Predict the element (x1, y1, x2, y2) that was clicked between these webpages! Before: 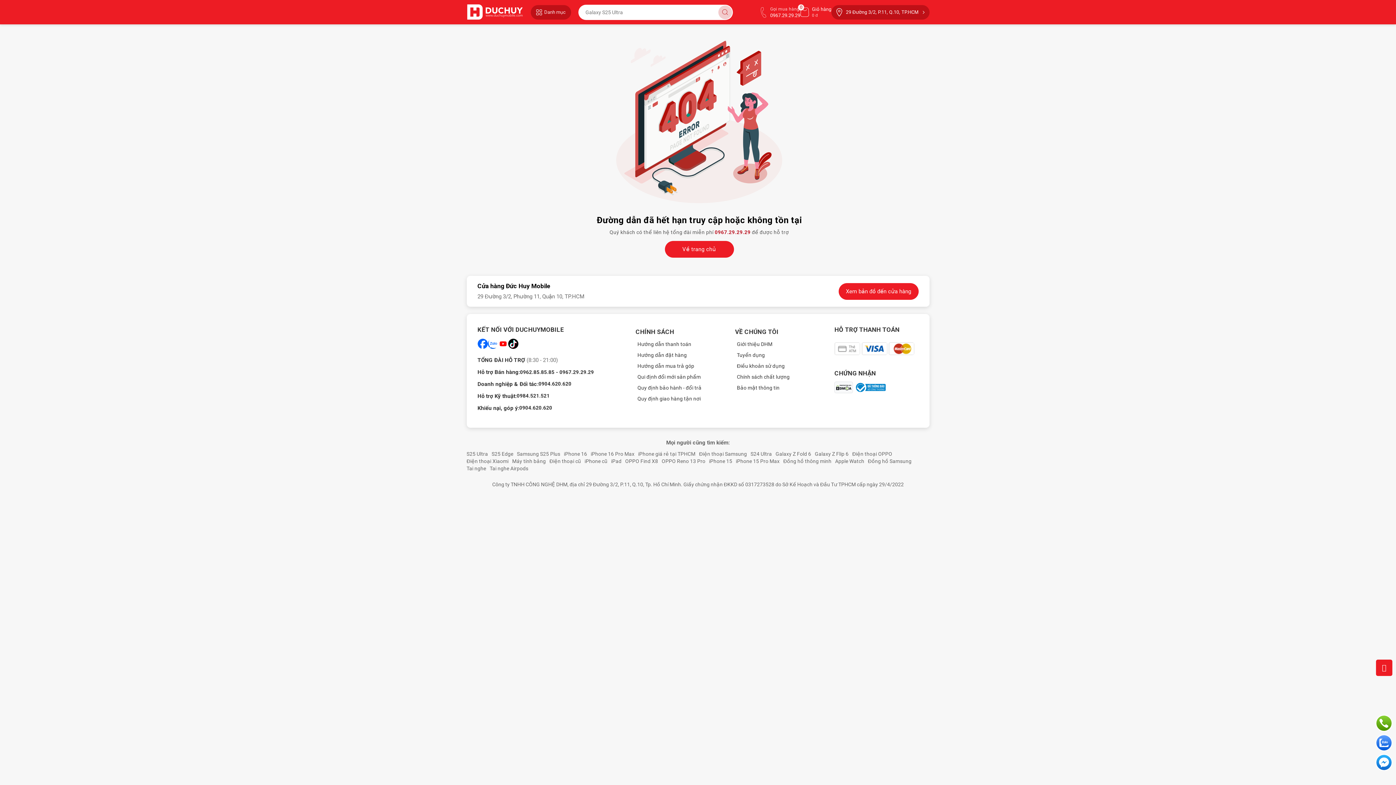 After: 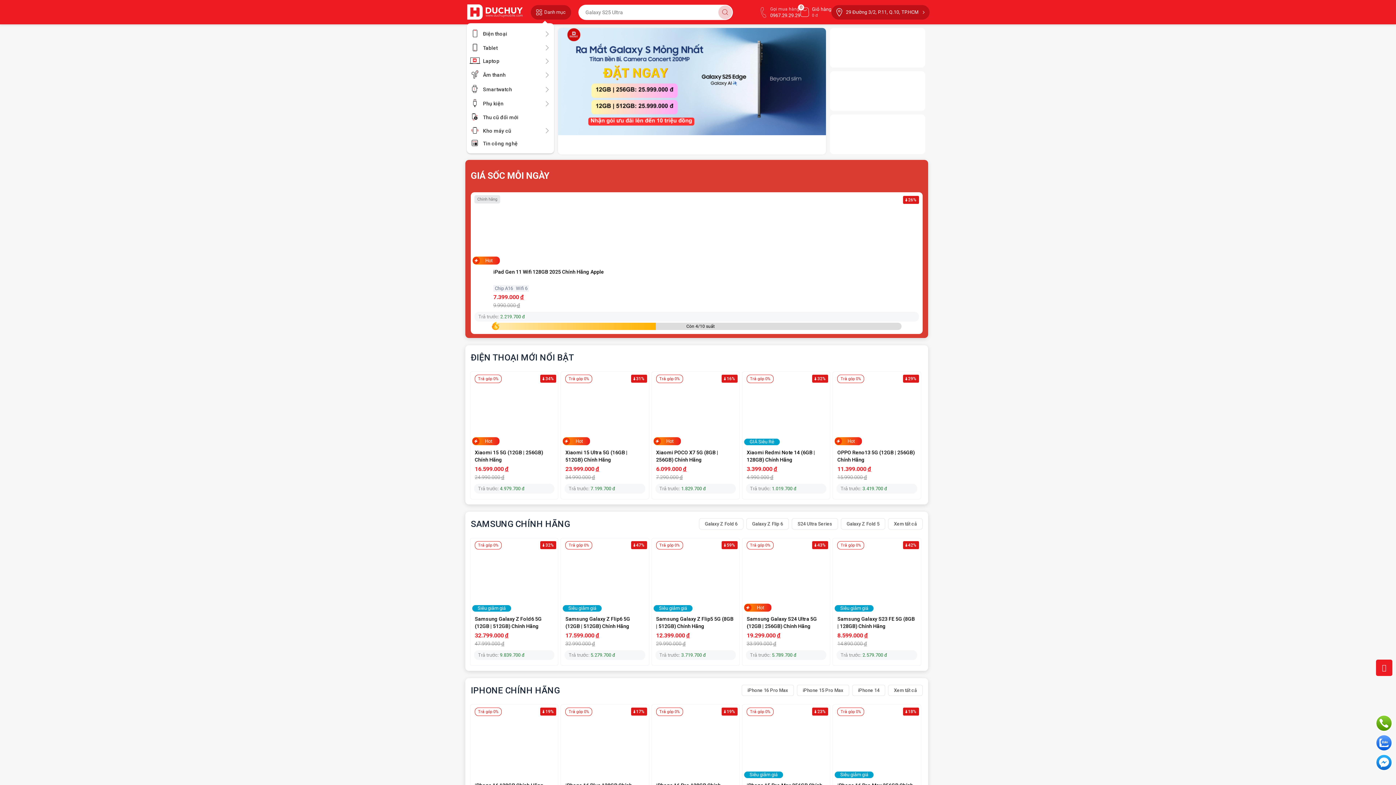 Action: bbox: (466, 3, 523, 20)